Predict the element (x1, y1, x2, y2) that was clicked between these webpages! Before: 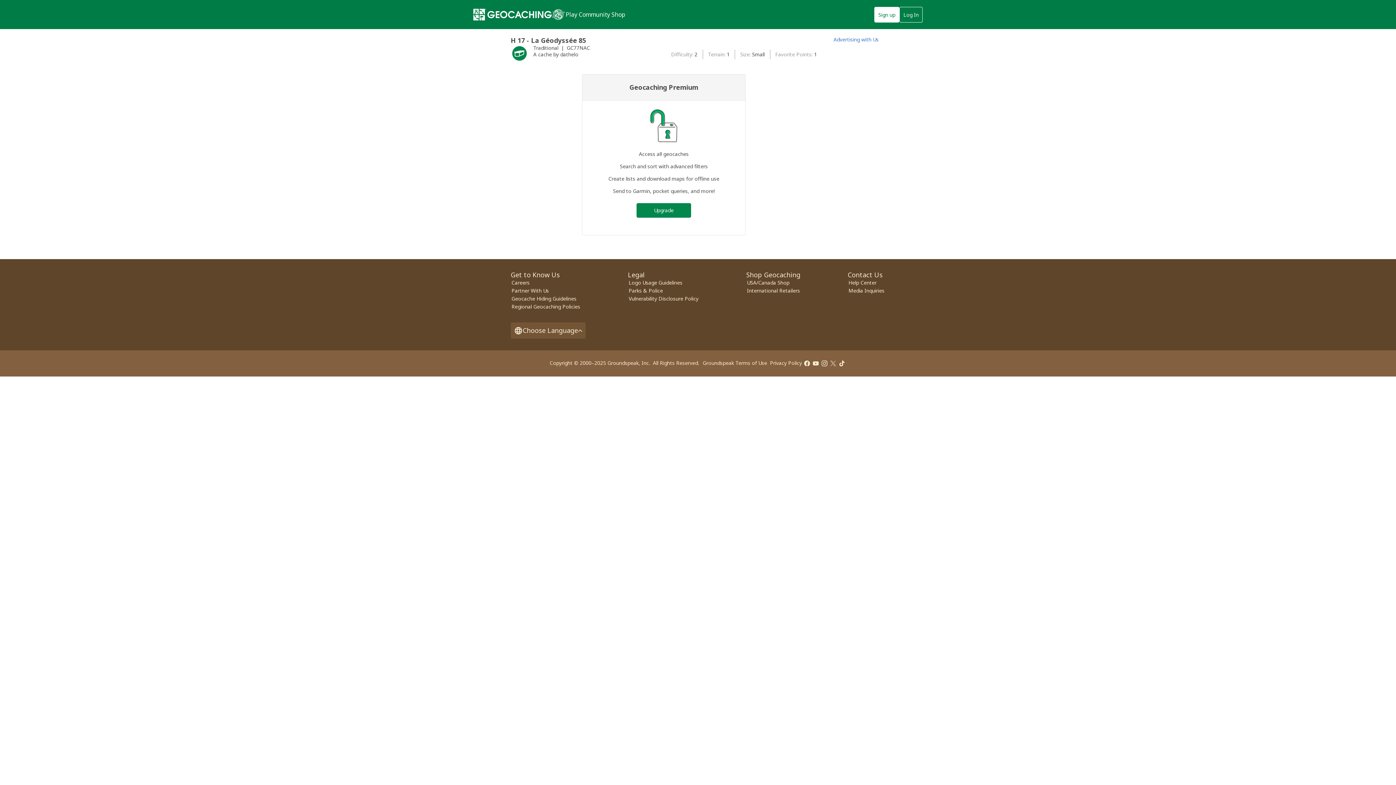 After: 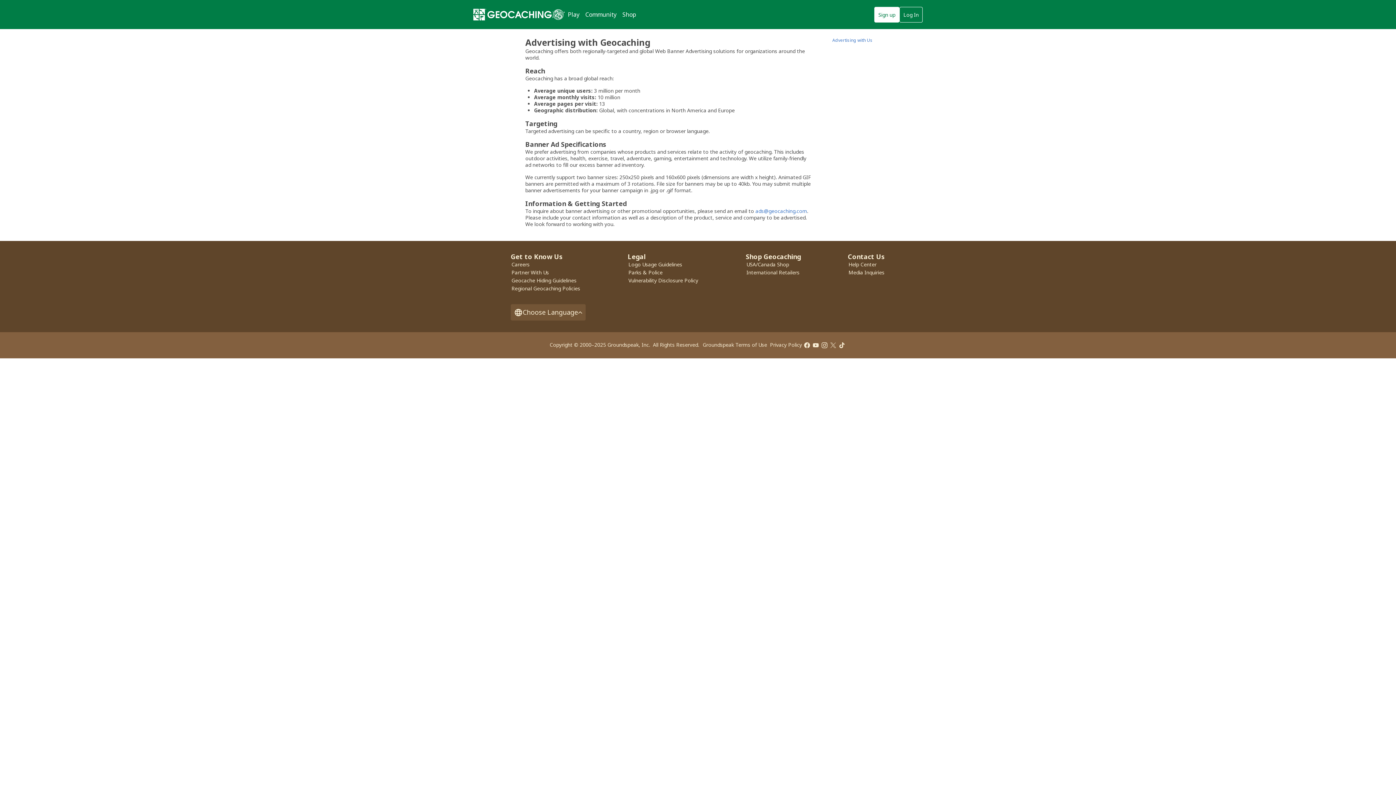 Action: label: Advertising with Us bbox: (833, 36, 878, 42)